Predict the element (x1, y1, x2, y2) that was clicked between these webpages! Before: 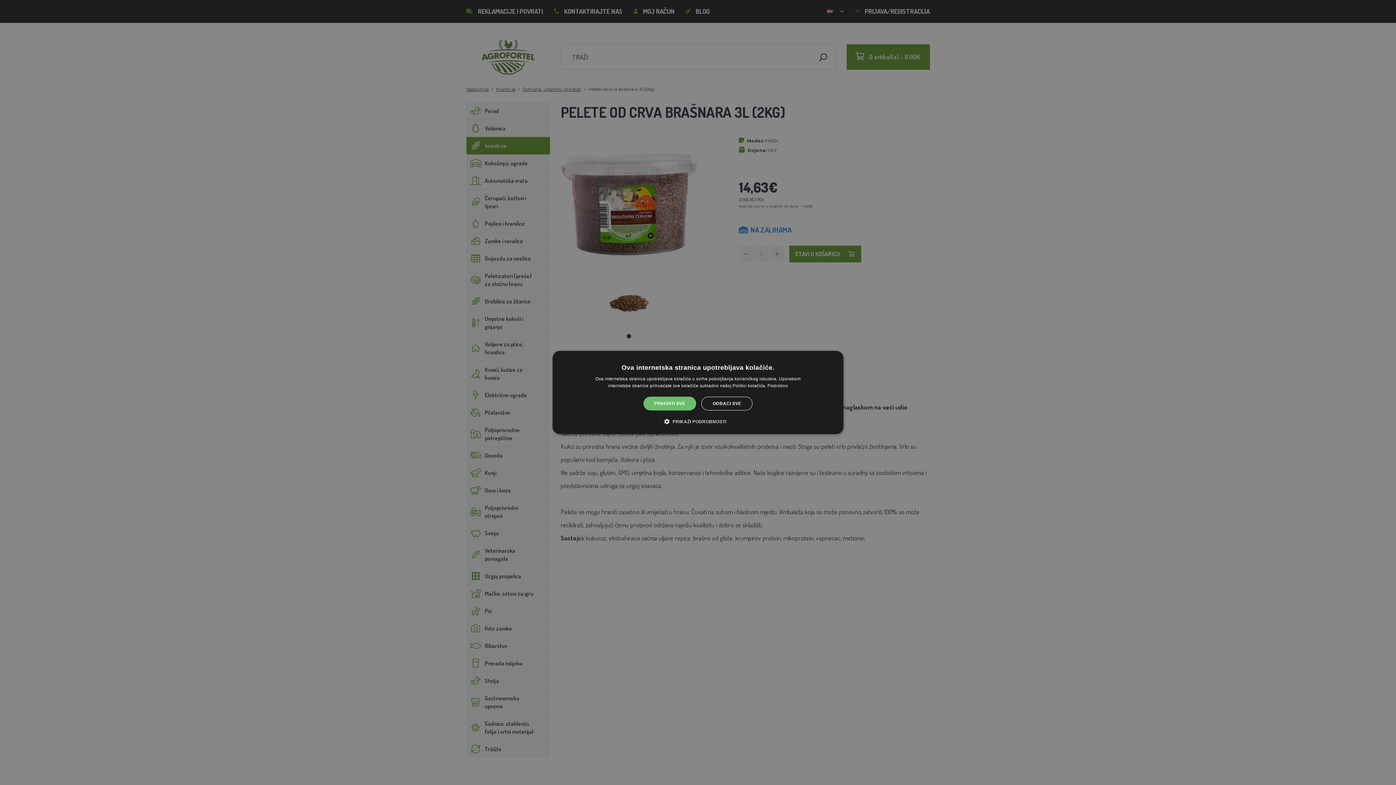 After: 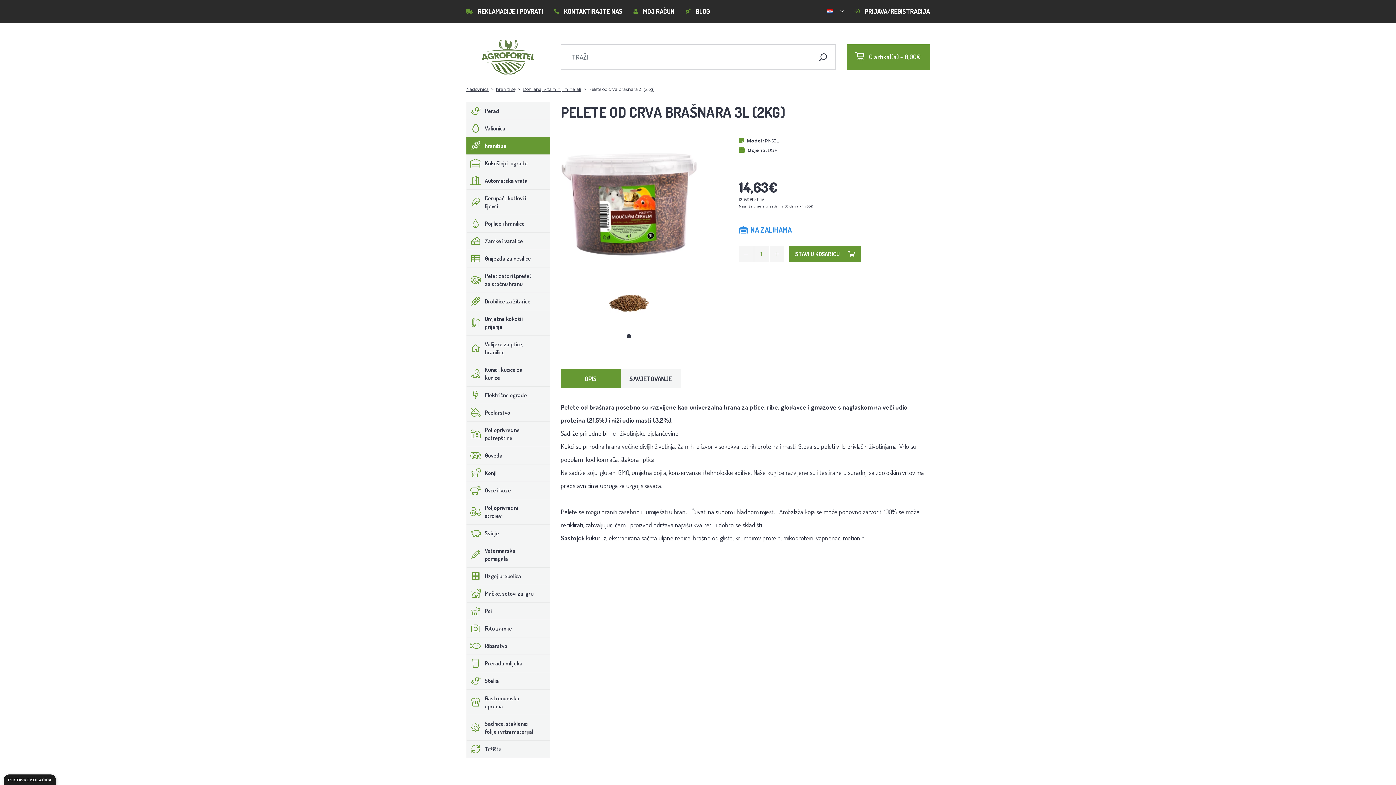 Action: label: PRIHVATI SVE bbox: (643, 396, 696, 410)